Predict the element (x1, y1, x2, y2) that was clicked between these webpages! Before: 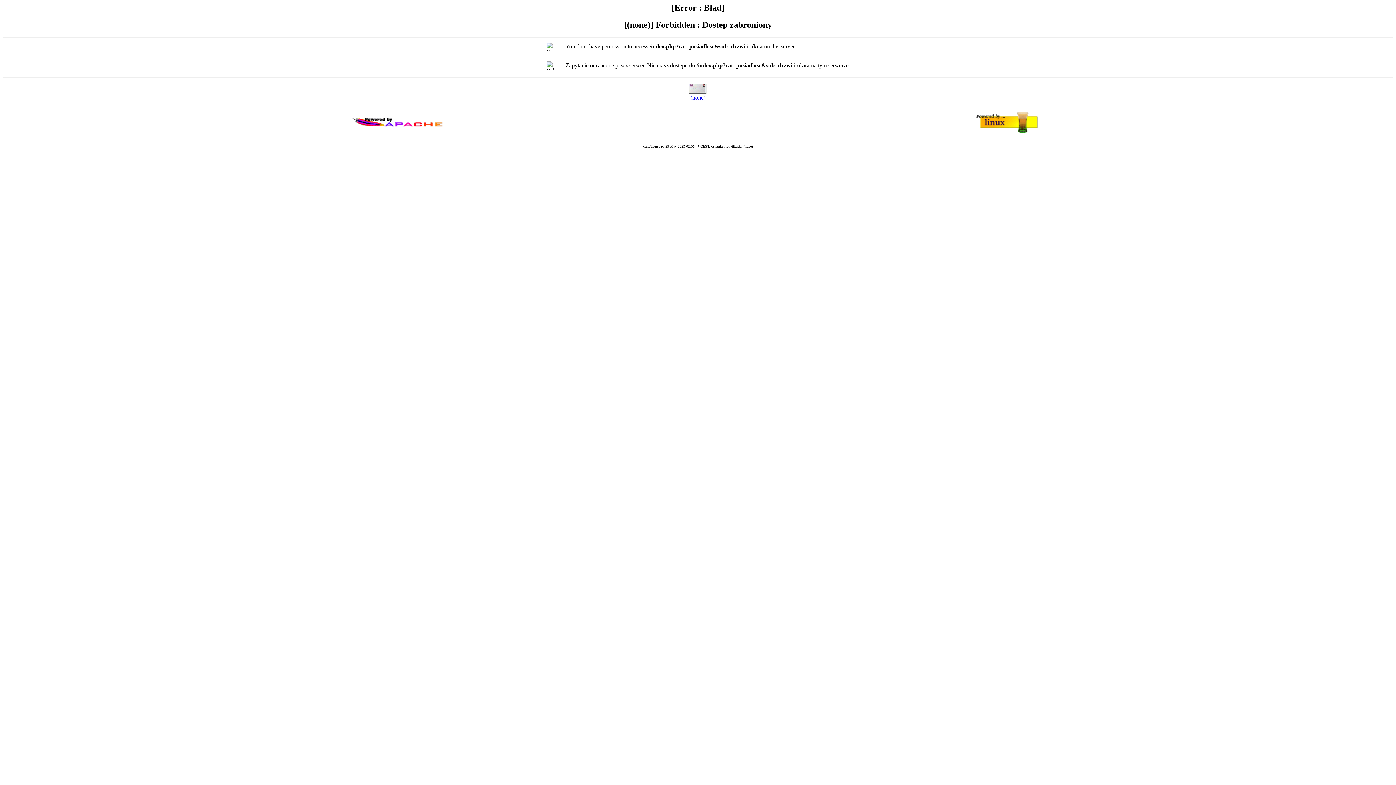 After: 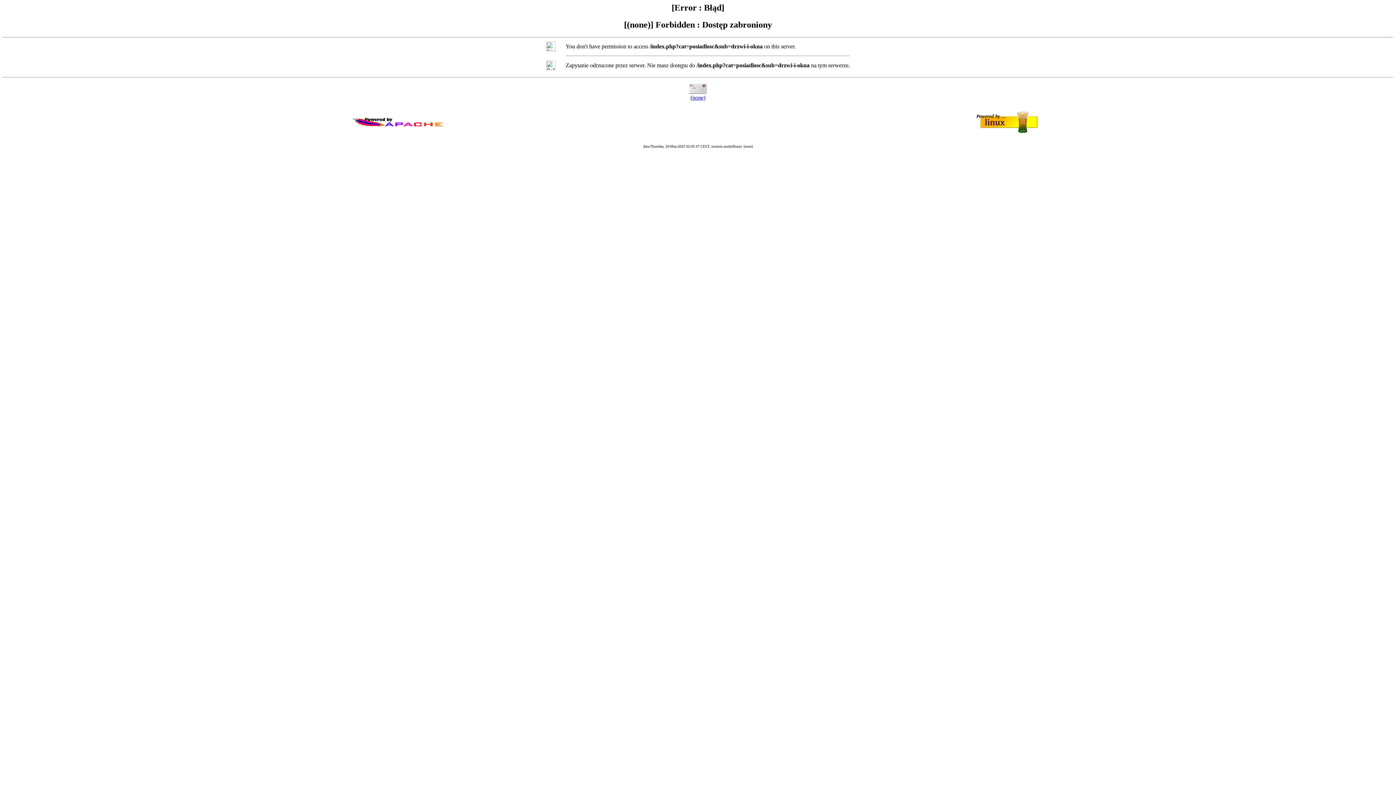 Action: bbox: (690, 94, 705, 100) label: (none)